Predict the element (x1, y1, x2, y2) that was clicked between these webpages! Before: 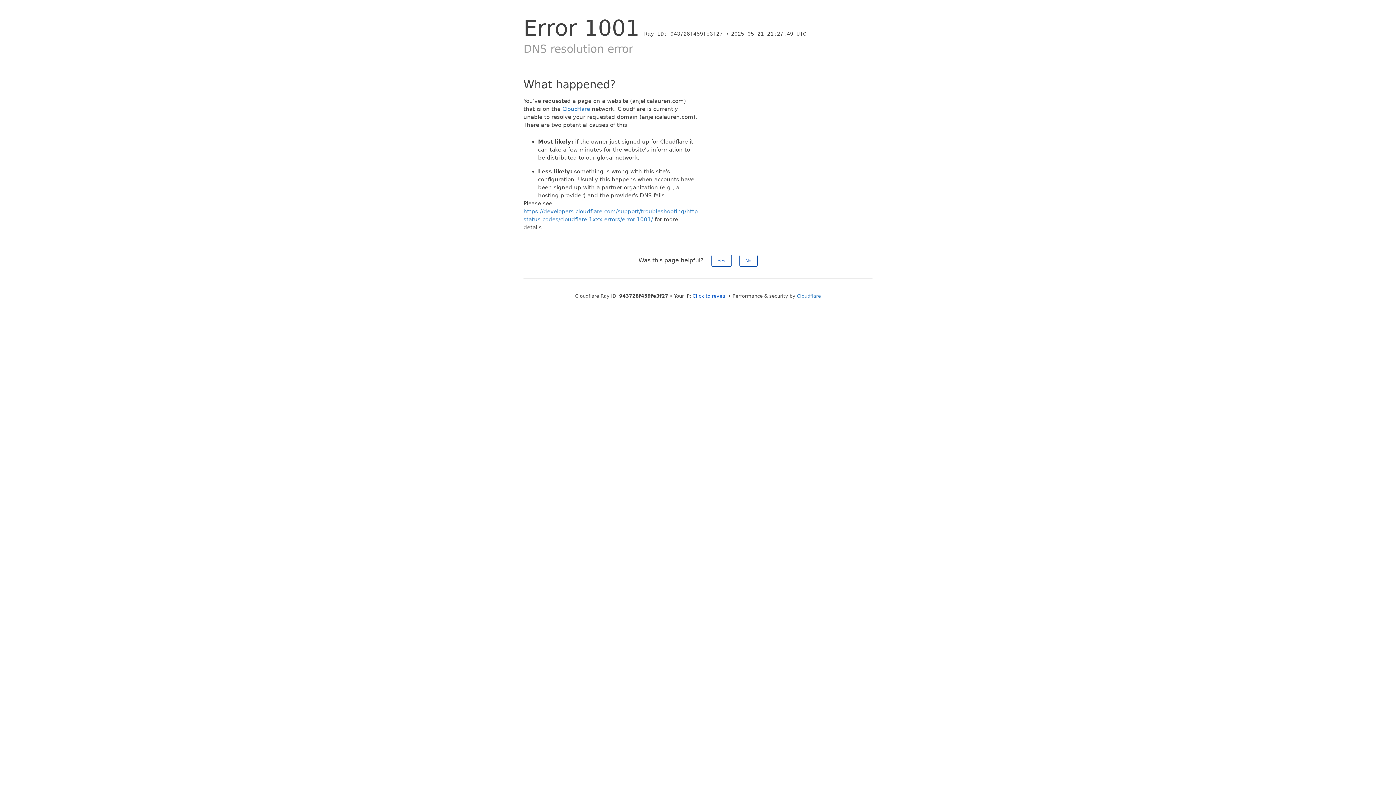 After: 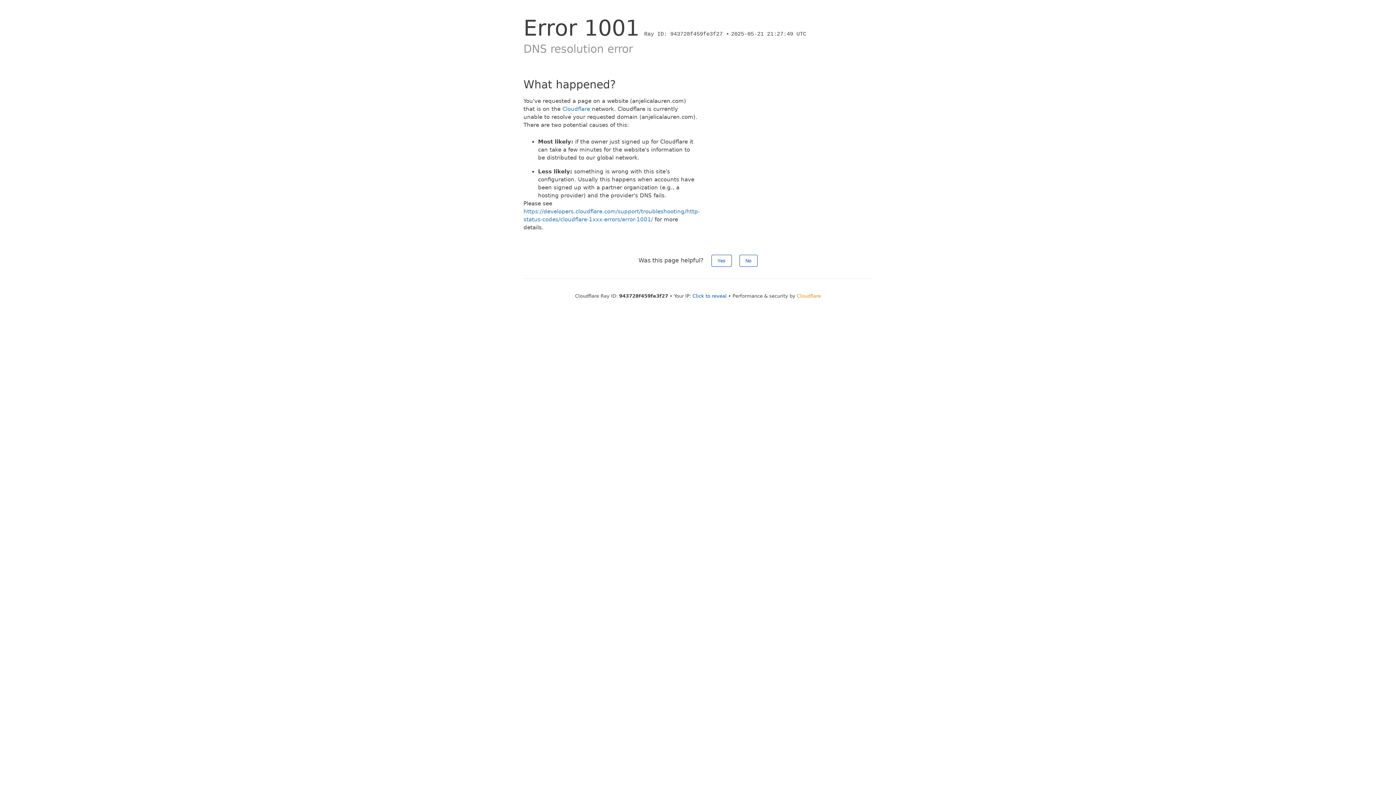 Action: label: Cloudflare bbox: (797, 293, 821, 298)